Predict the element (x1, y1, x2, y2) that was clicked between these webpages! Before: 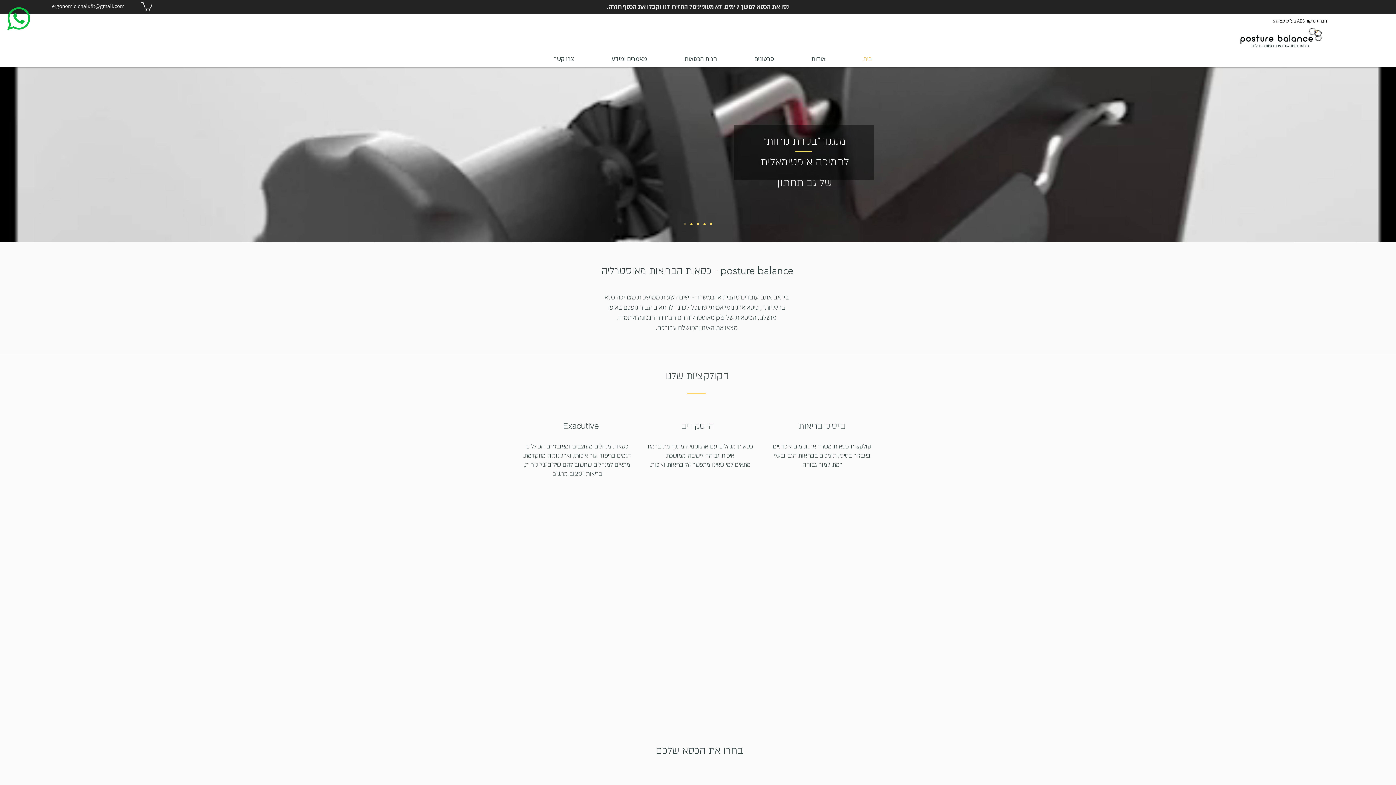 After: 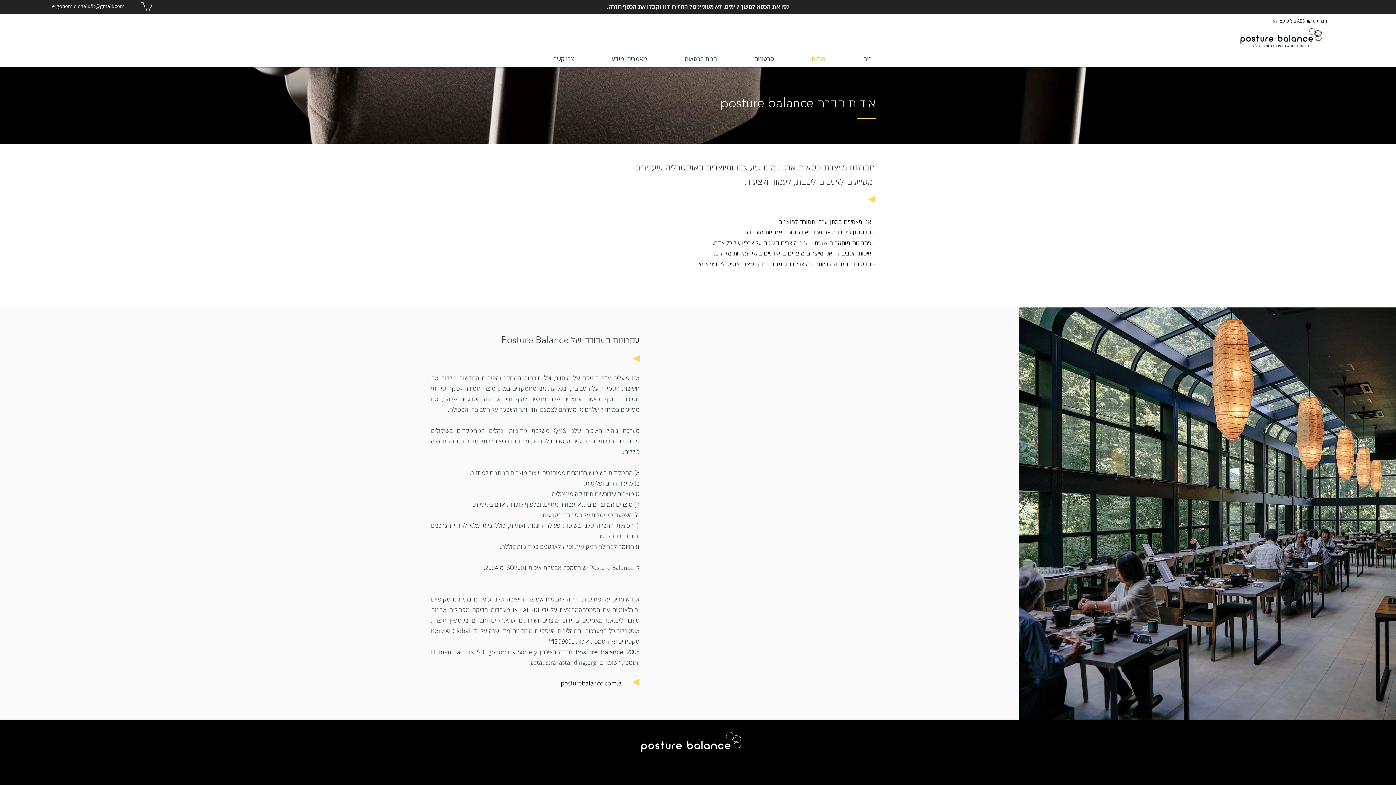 Action: bbox: (777, 51, 829, 65) label: אודות